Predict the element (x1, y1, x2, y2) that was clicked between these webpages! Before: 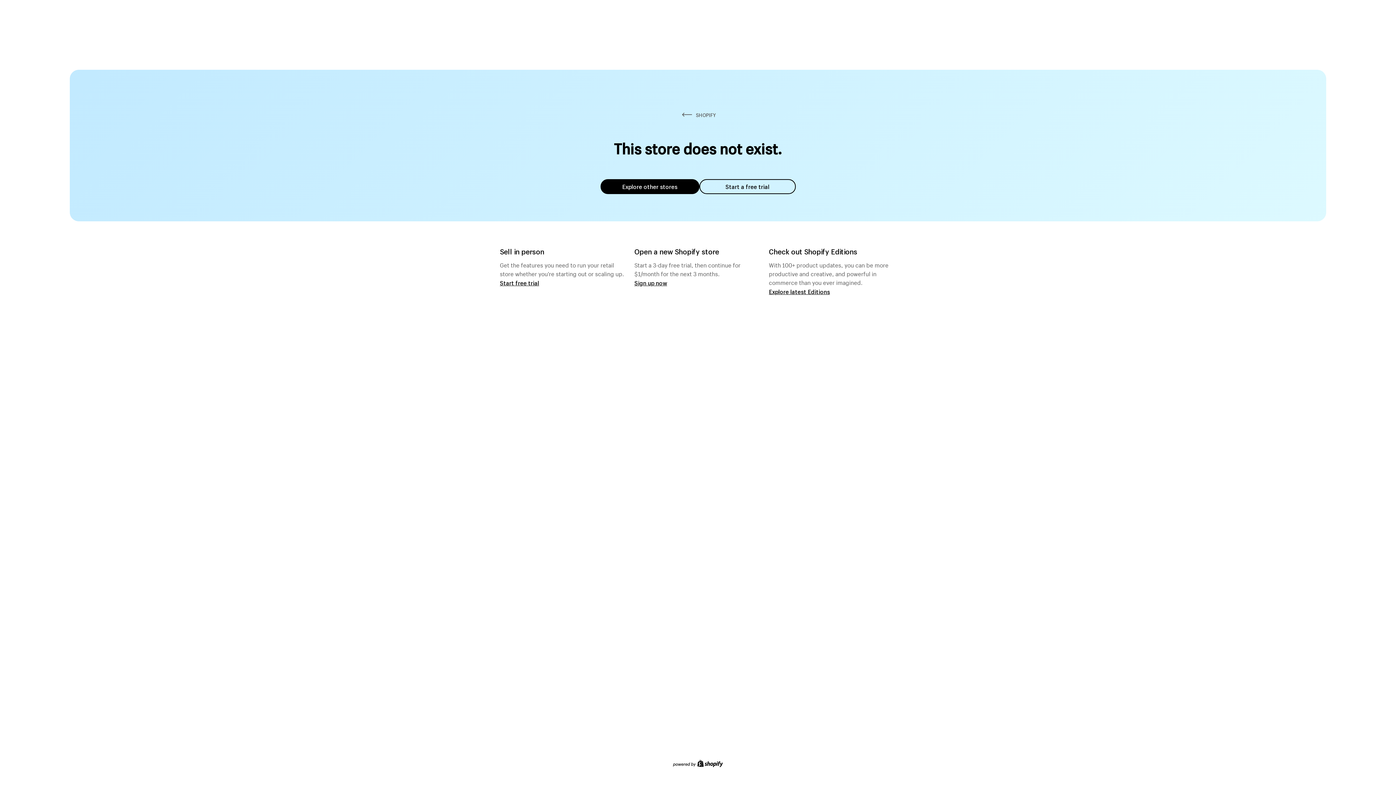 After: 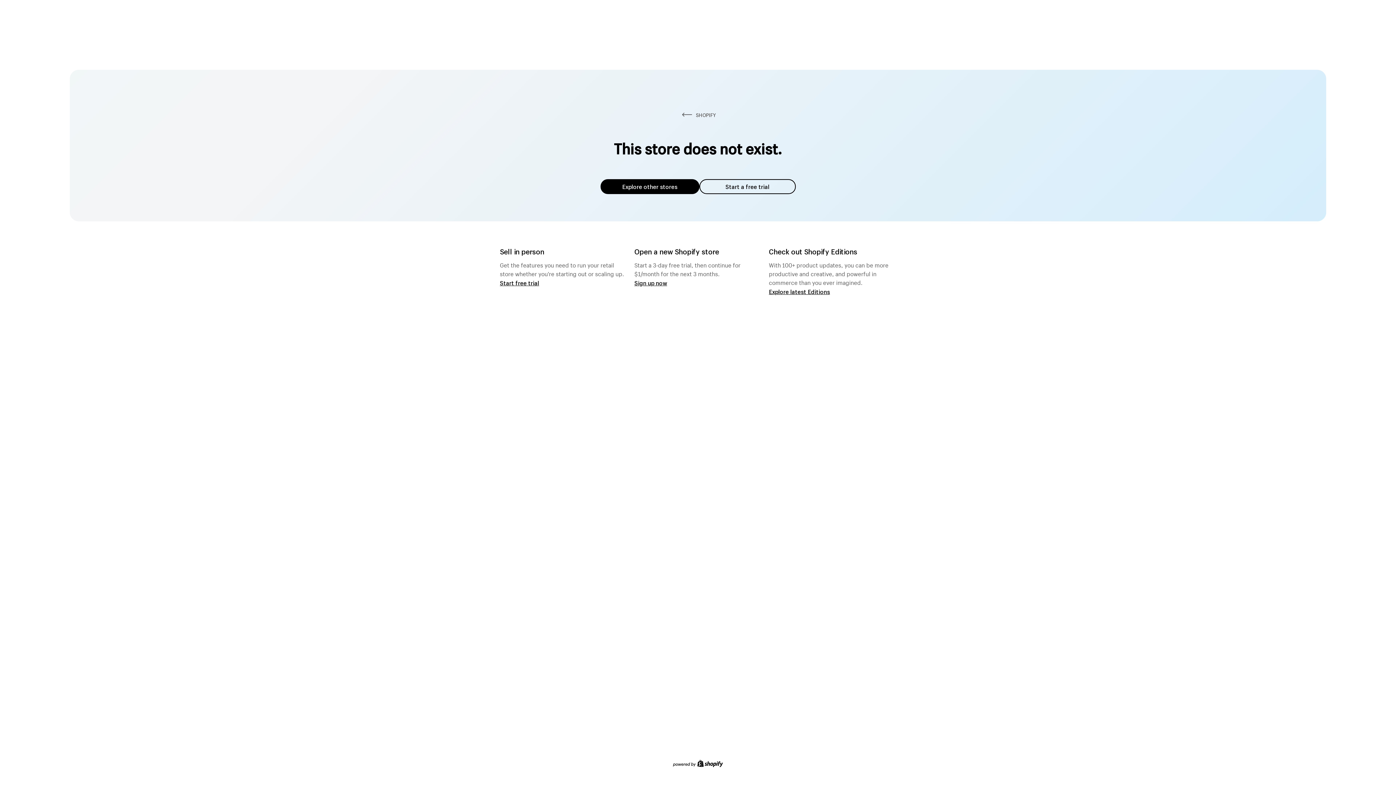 Action: bbox: (600, 179, 699, 194) label: Explore other stores